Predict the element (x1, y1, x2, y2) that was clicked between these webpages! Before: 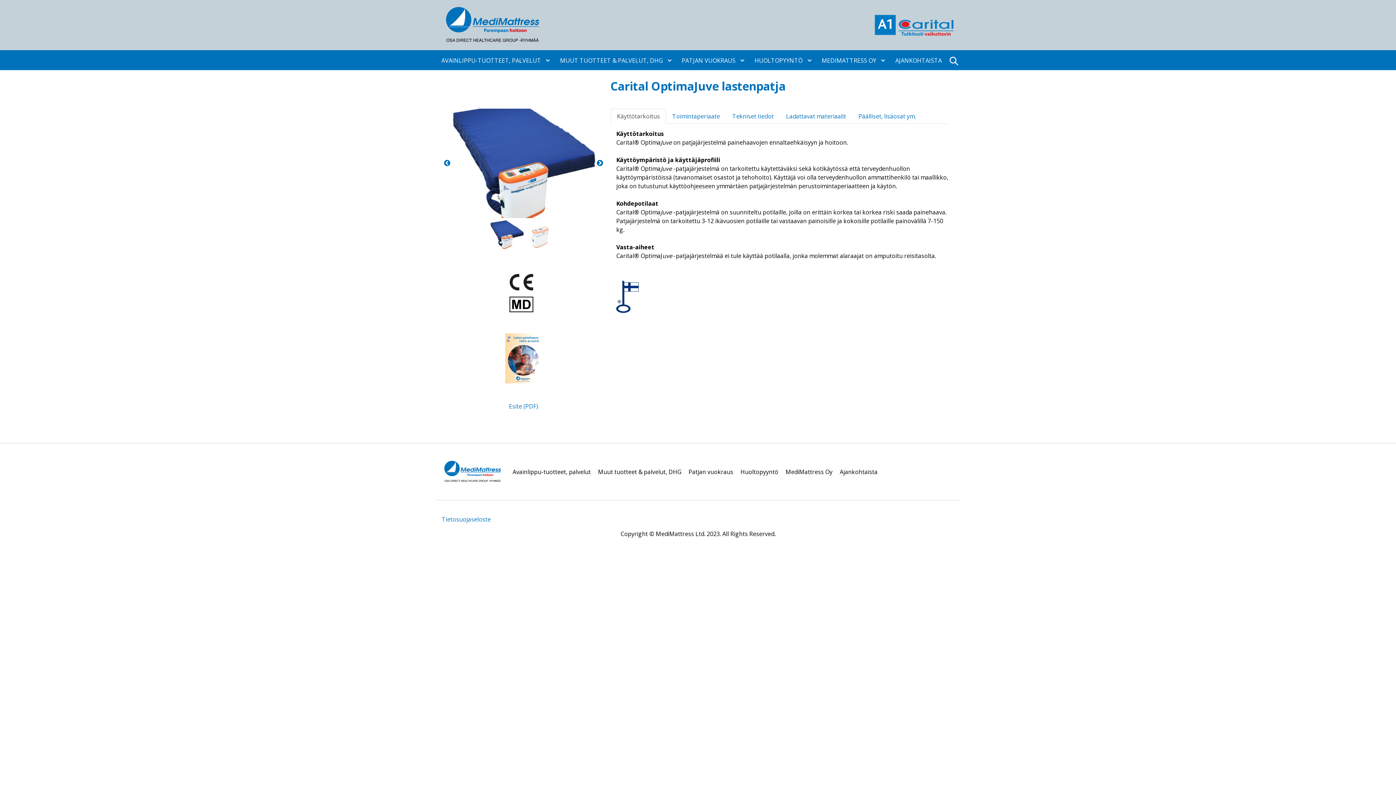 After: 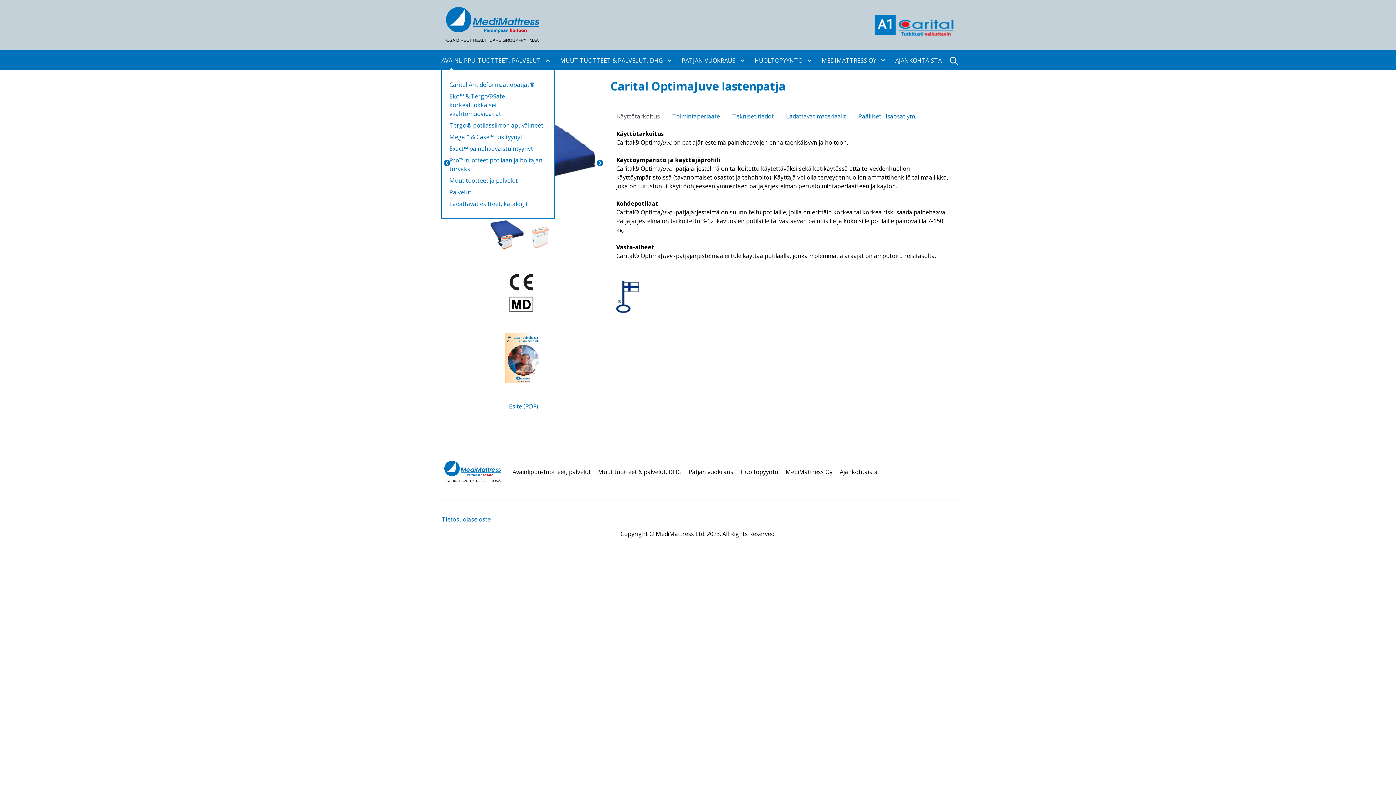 Action: label: Avaa alavalikko bbox: (542, 55, 549, 64)